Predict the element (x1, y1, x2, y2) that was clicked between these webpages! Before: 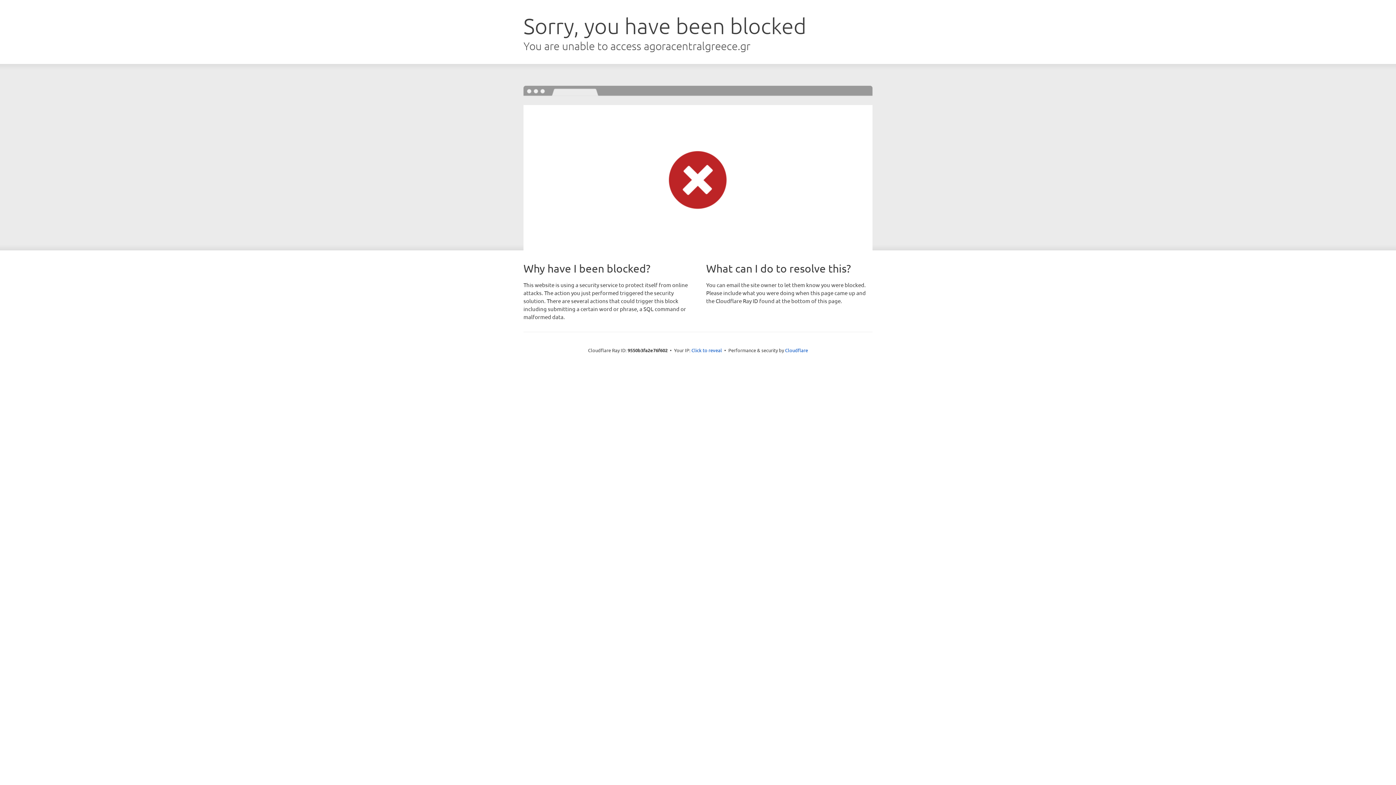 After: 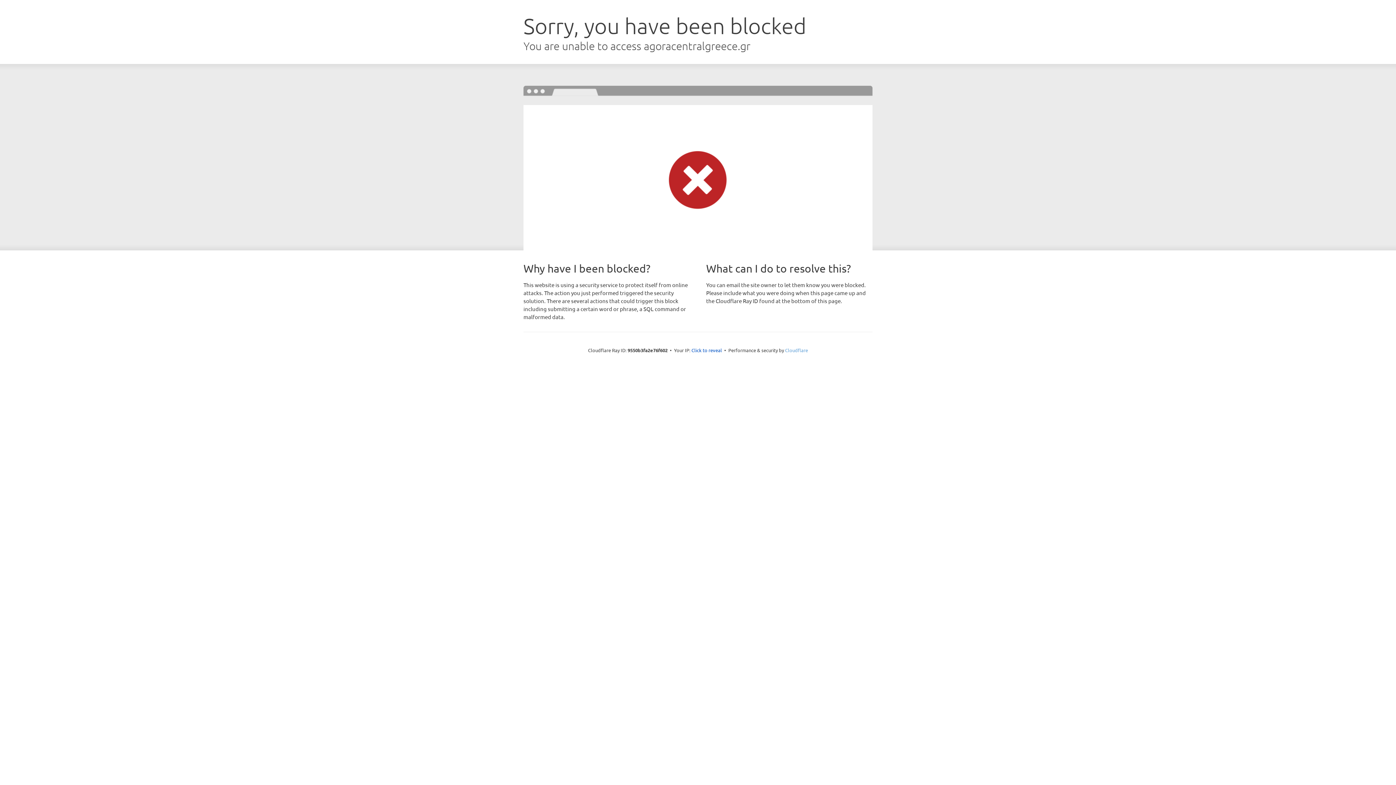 Action: bbox: (785, 347, 808, 353) label: Cloudflare